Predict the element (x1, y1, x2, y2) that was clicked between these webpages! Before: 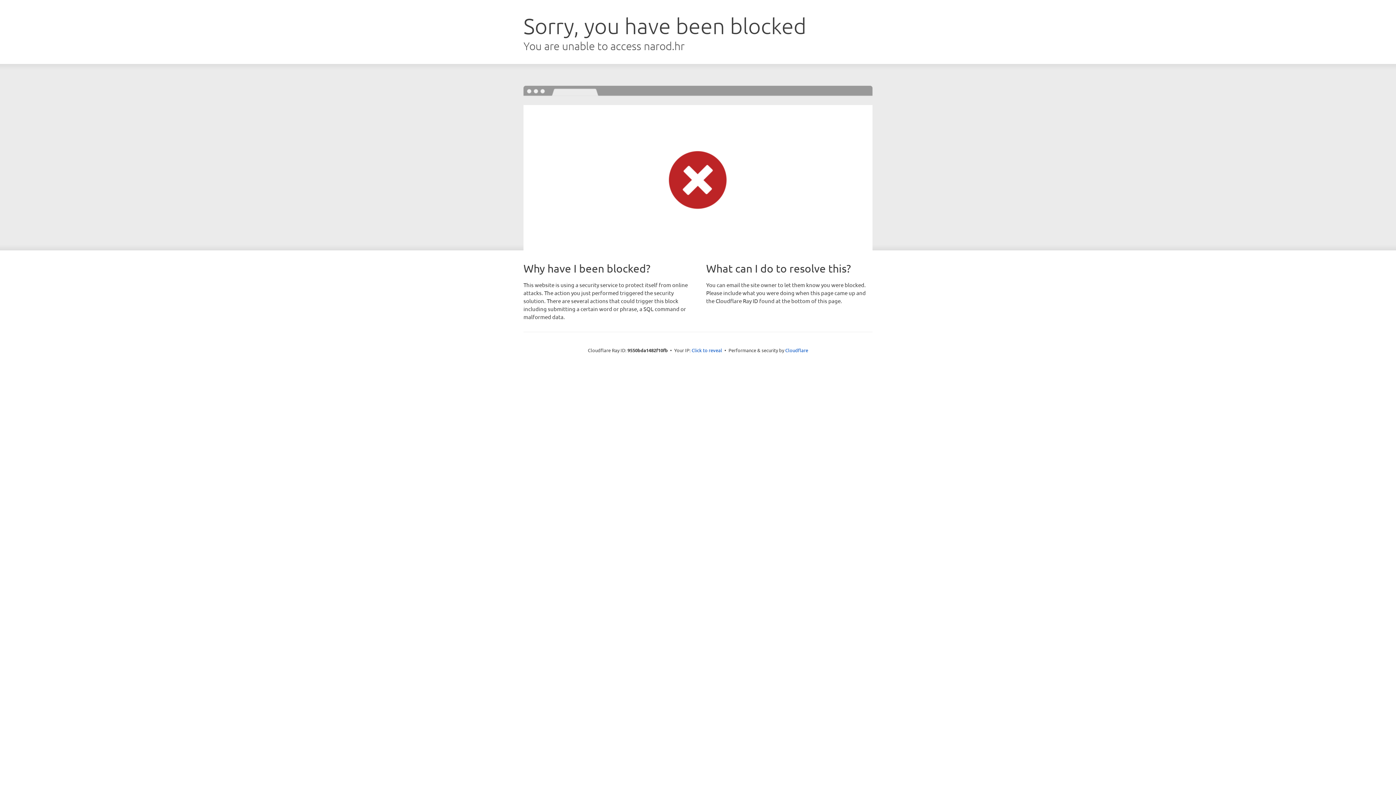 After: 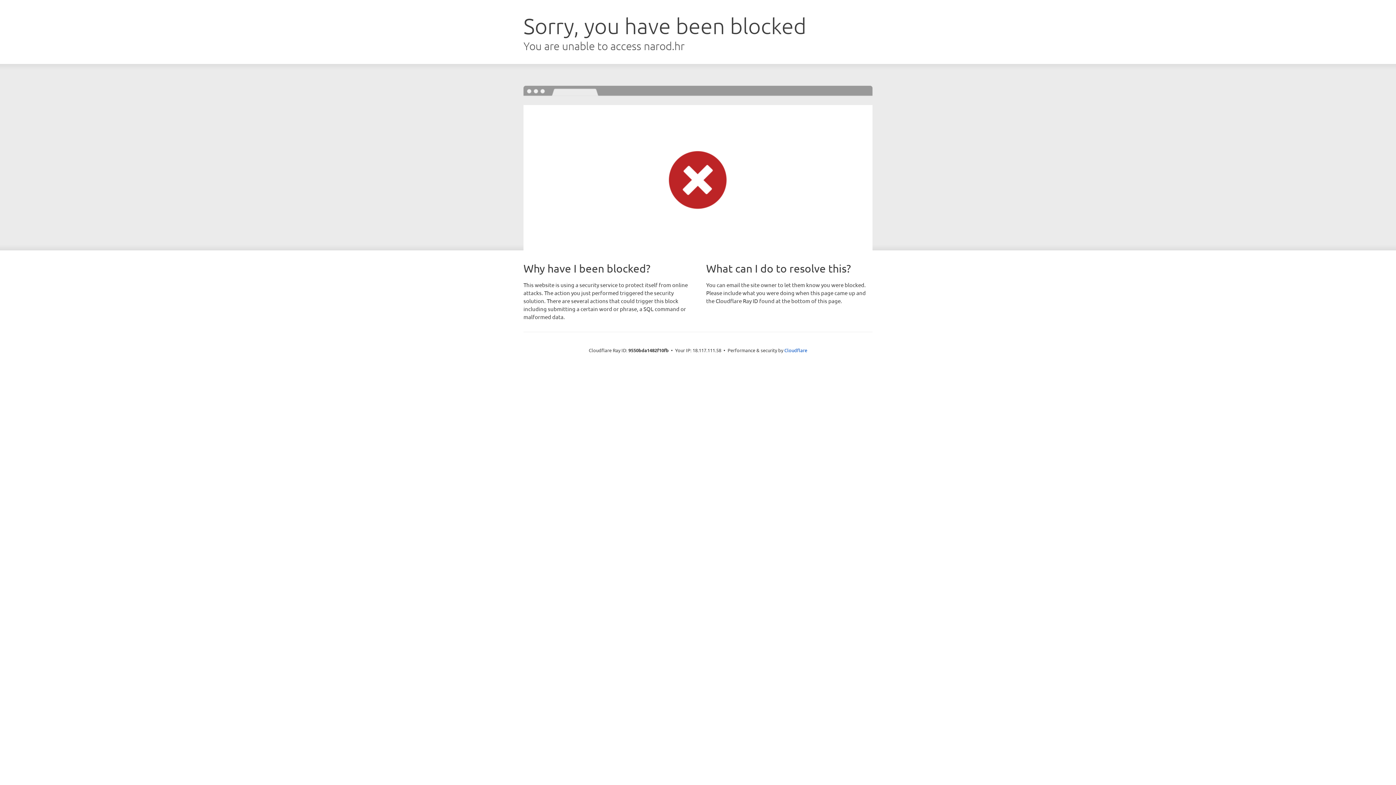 Action: label: Click to reveal bbox: (691, 346, 722, 353)